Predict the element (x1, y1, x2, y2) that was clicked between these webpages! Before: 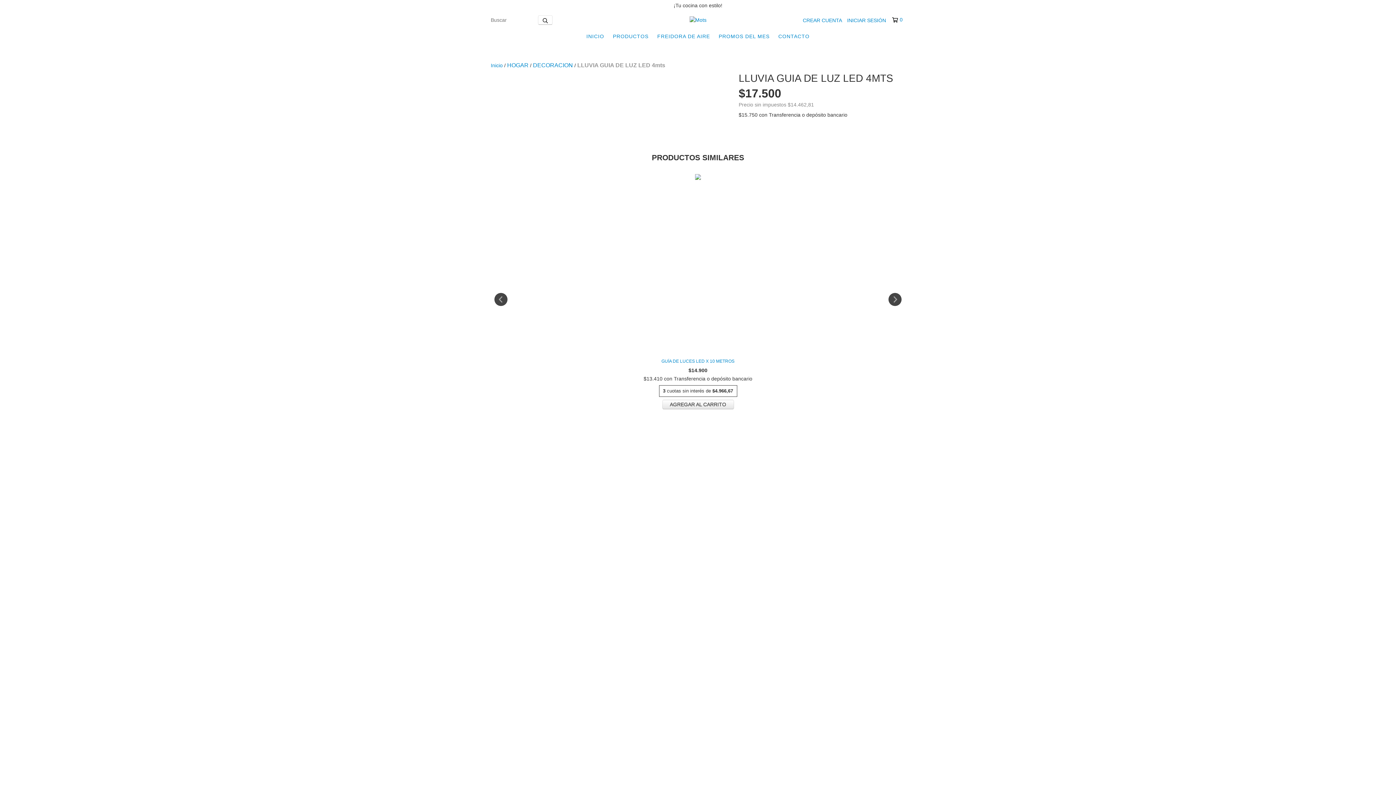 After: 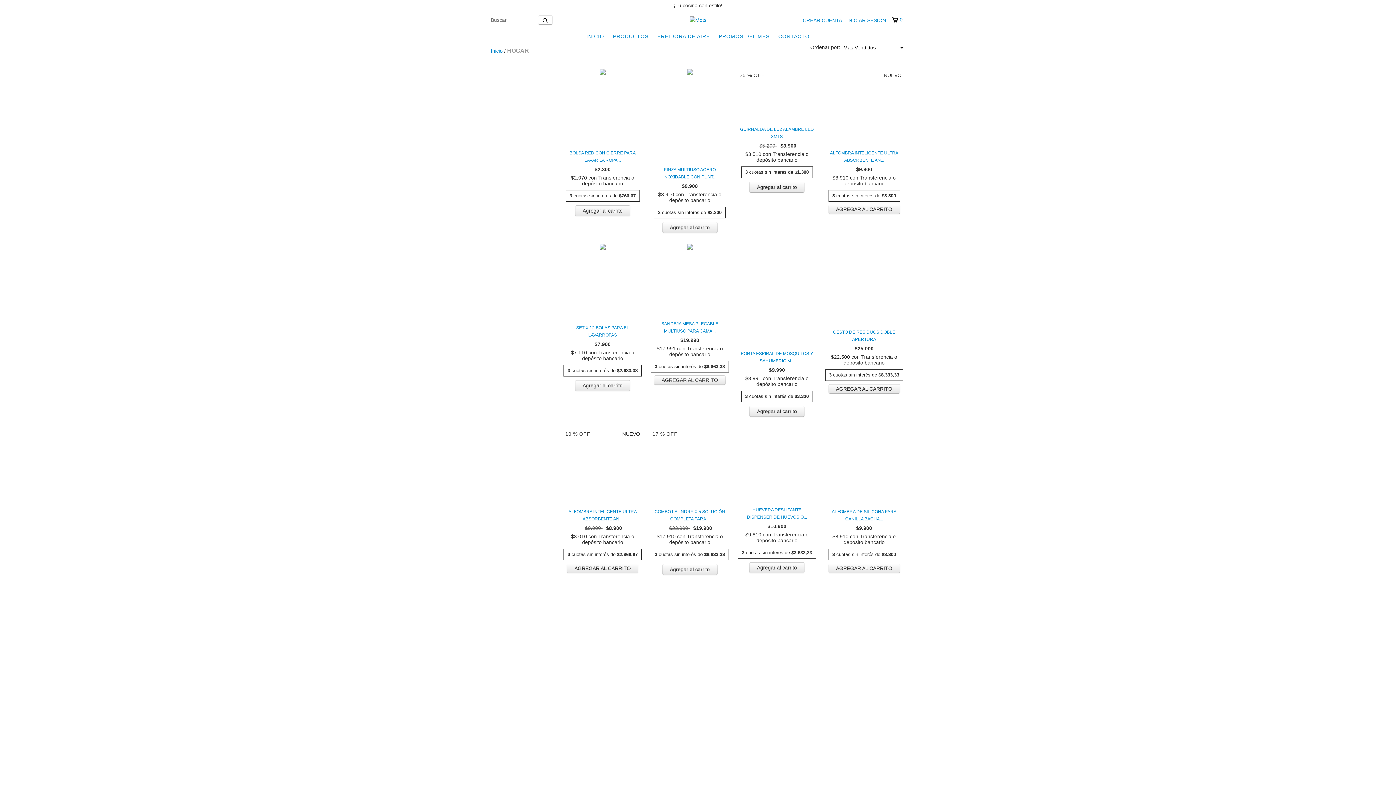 Action: label: HOGAR bbox: (507, 61, 528, 69)